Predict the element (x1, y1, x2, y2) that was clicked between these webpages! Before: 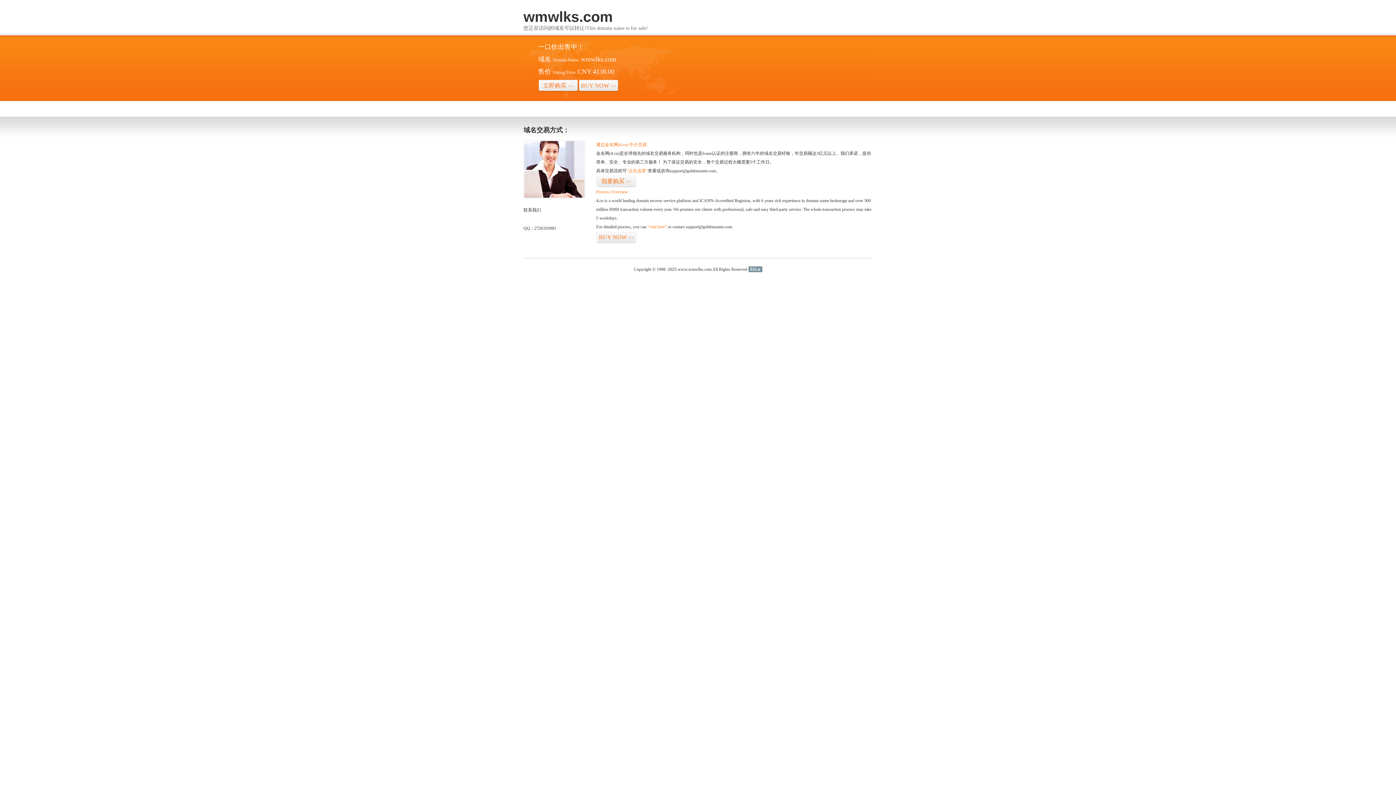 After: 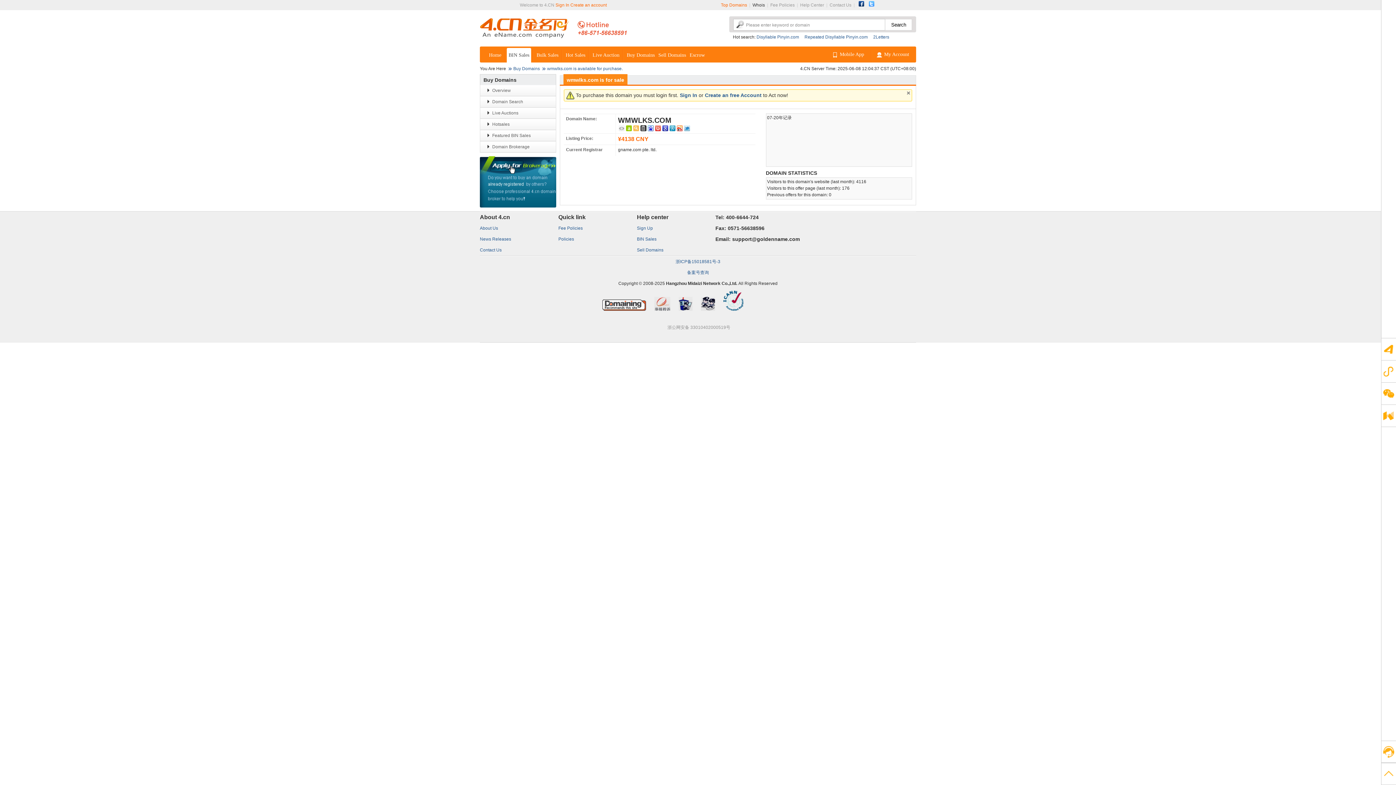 Action: label: “点击这里” bbox: (626, 168, 648, 173)